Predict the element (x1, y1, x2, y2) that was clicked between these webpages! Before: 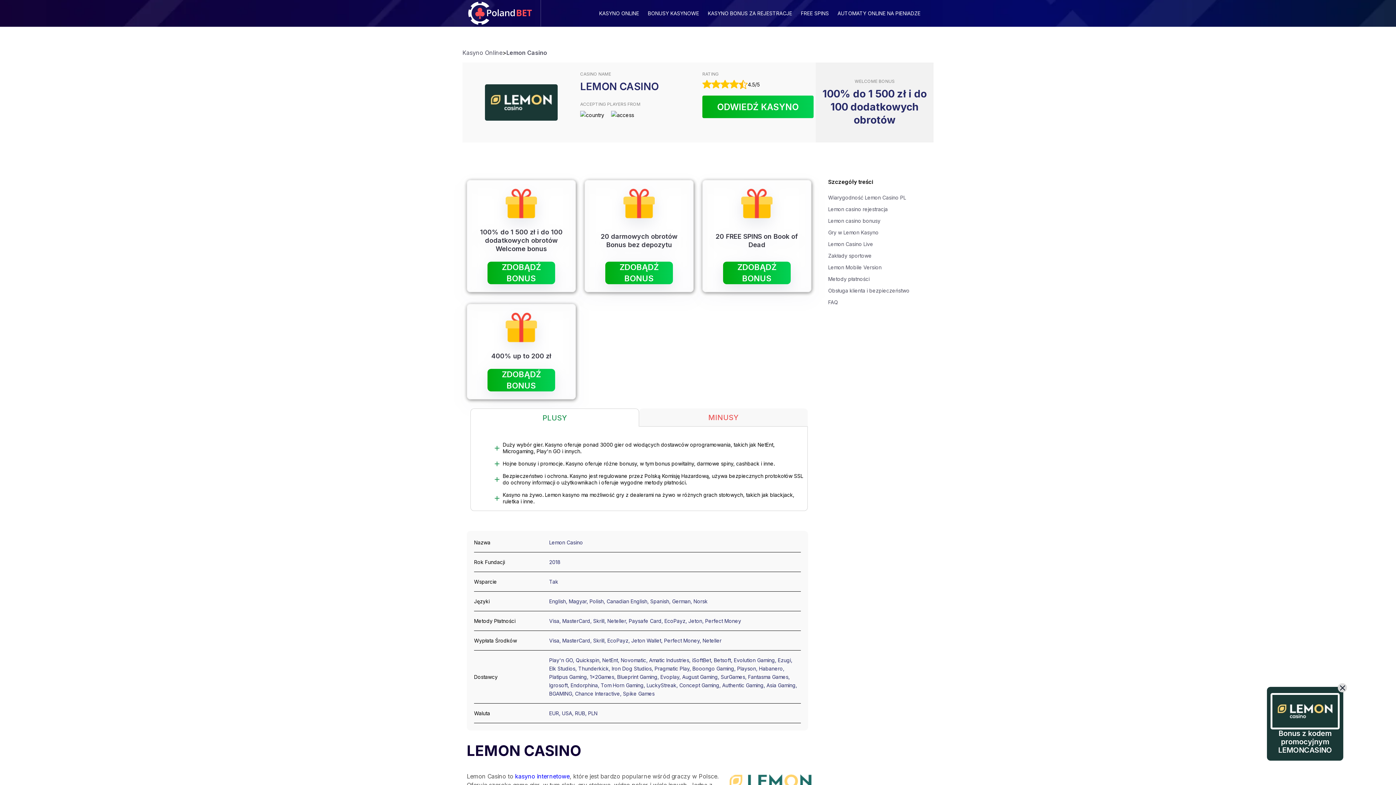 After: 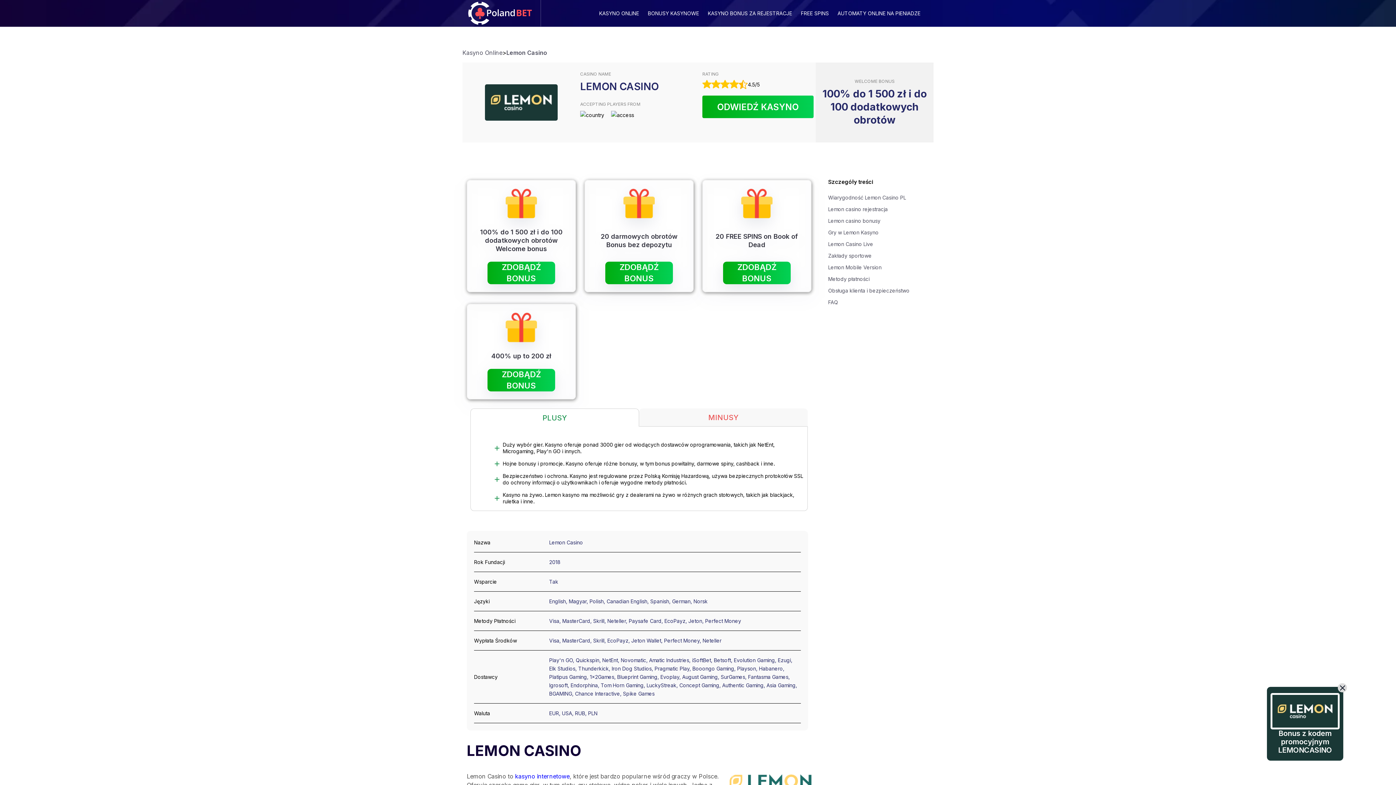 Action: bbox: (506, 49, 547, 56) label: Lemon Casino